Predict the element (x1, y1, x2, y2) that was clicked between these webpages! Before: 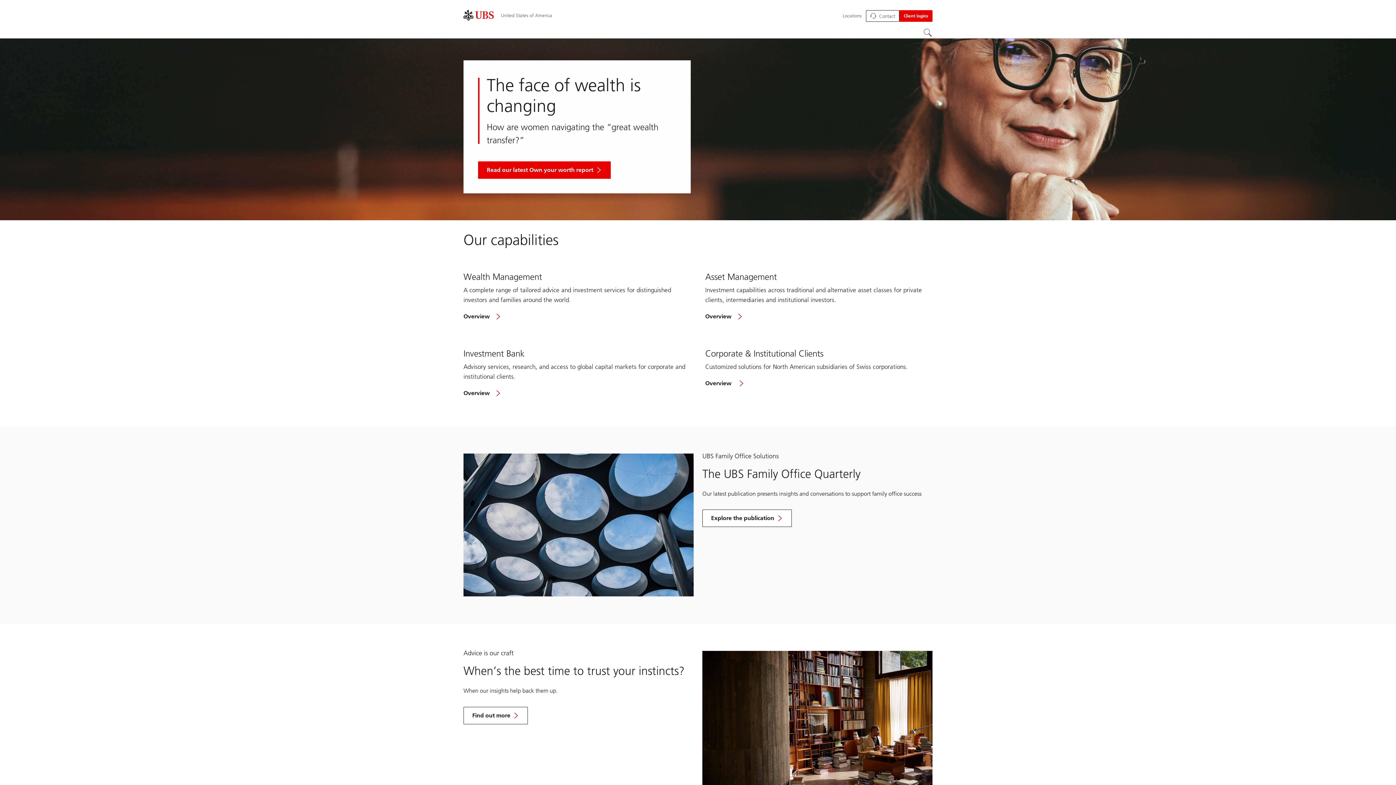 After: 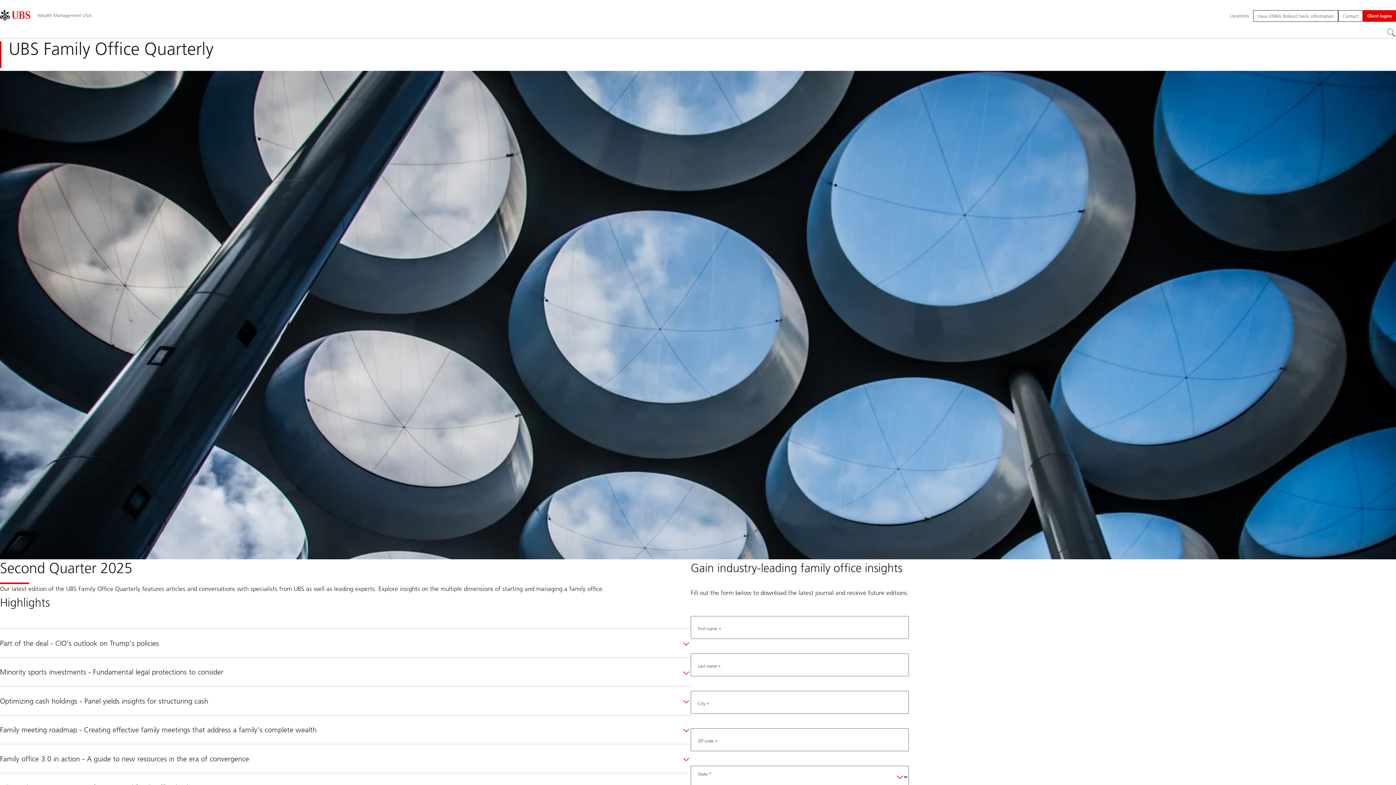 Action: bbox: (463, 453, 693, 596)